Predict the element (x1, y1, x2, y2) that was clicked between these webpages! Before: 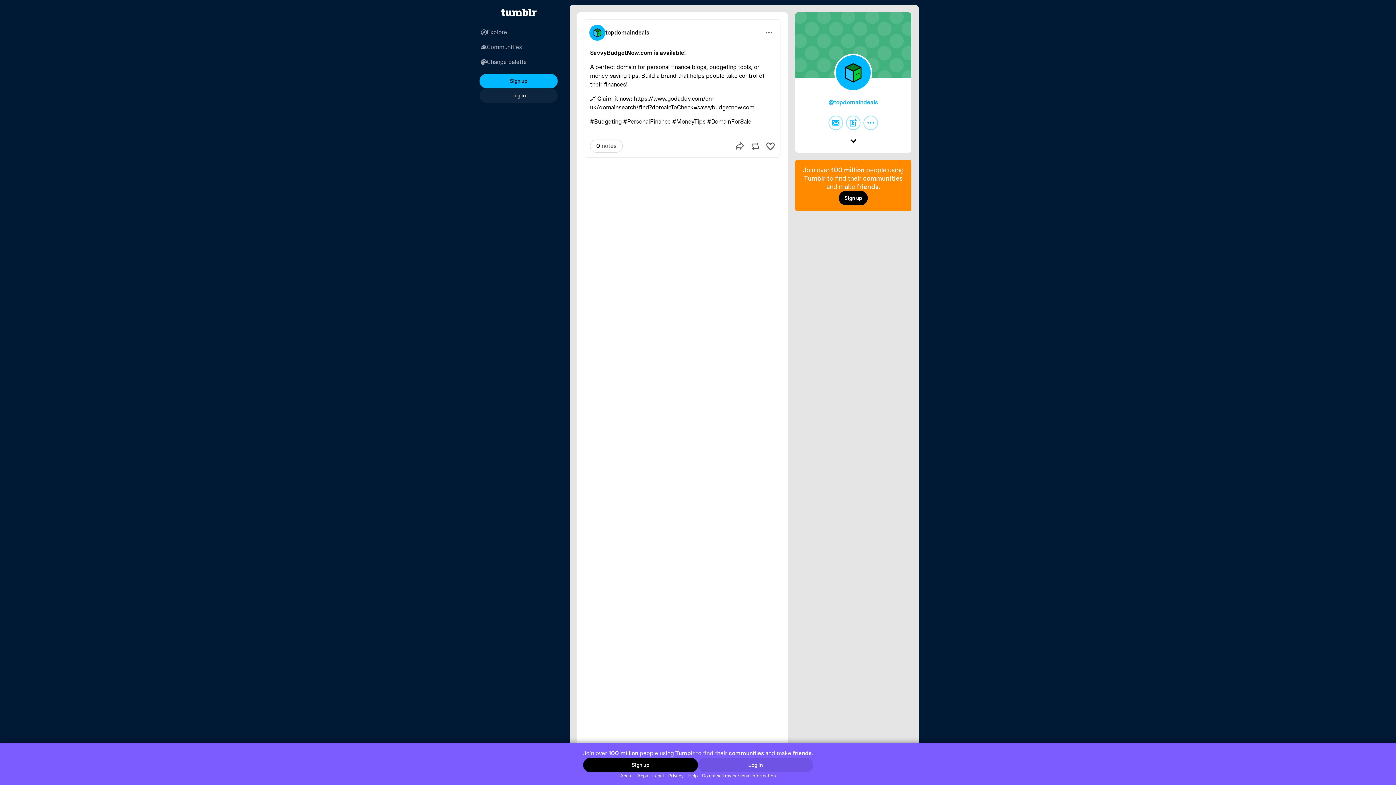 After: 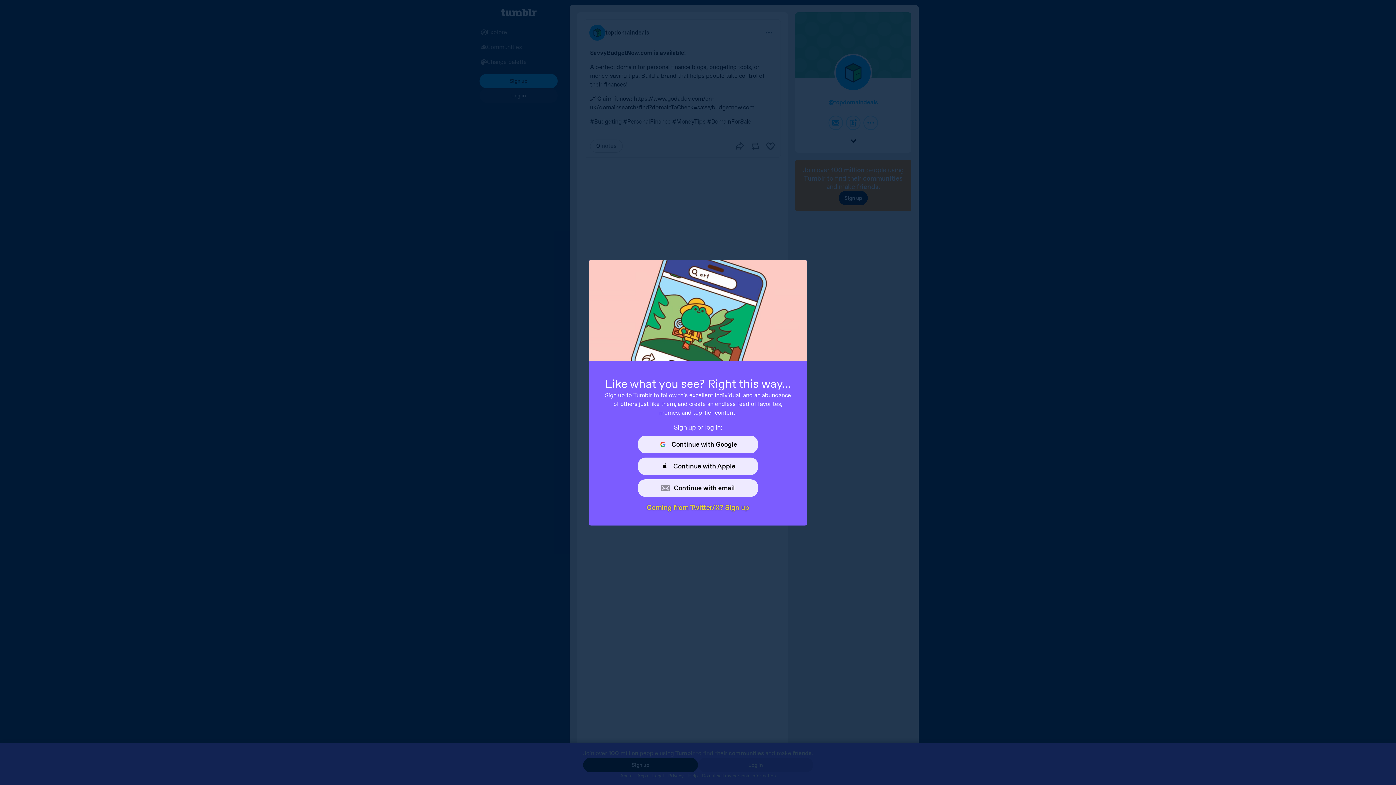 Action: bbox: (846, 115, 860, 130)